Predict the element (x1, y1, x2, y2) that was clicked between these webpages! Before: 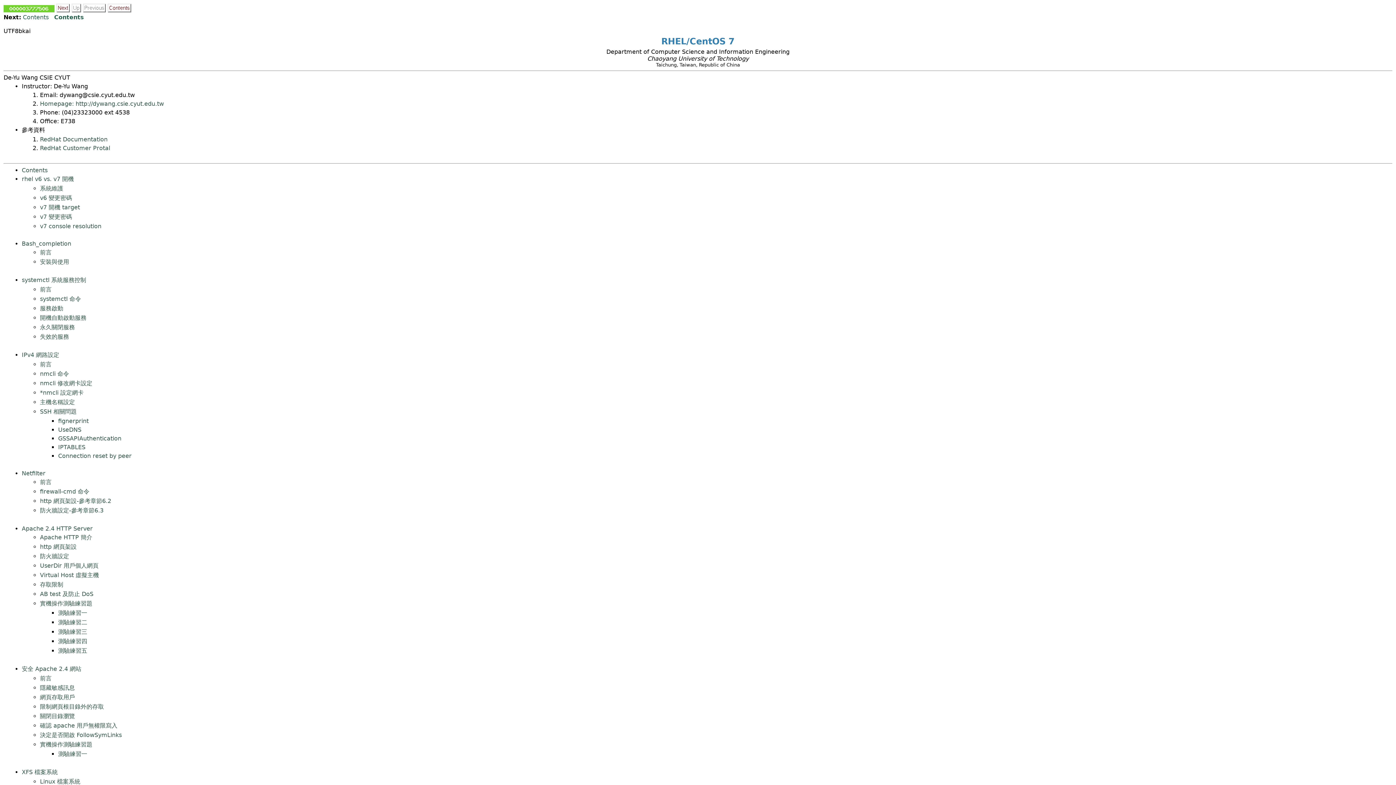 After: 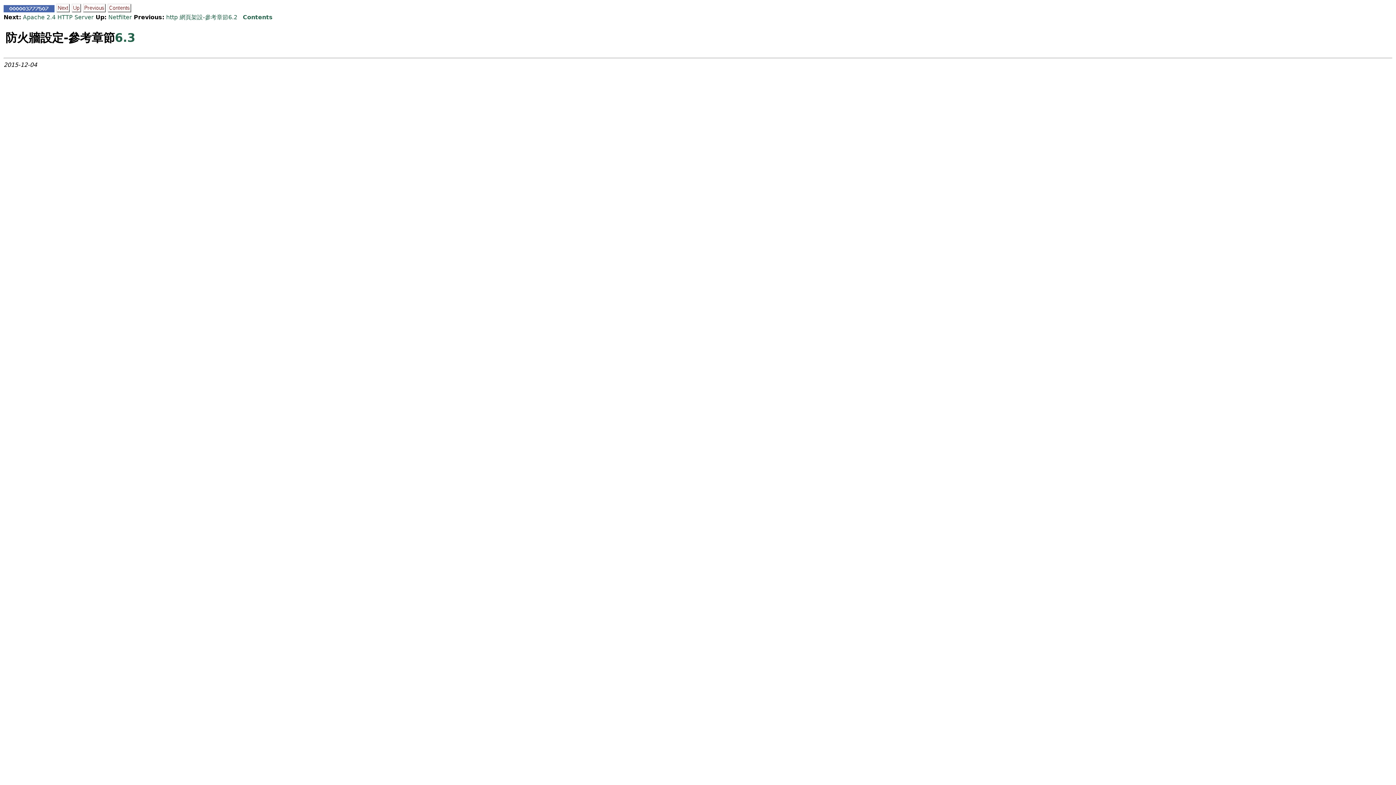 Action: label: 防火牆設定-參考章節6.3 bbox: (40, 507, 103, 514)